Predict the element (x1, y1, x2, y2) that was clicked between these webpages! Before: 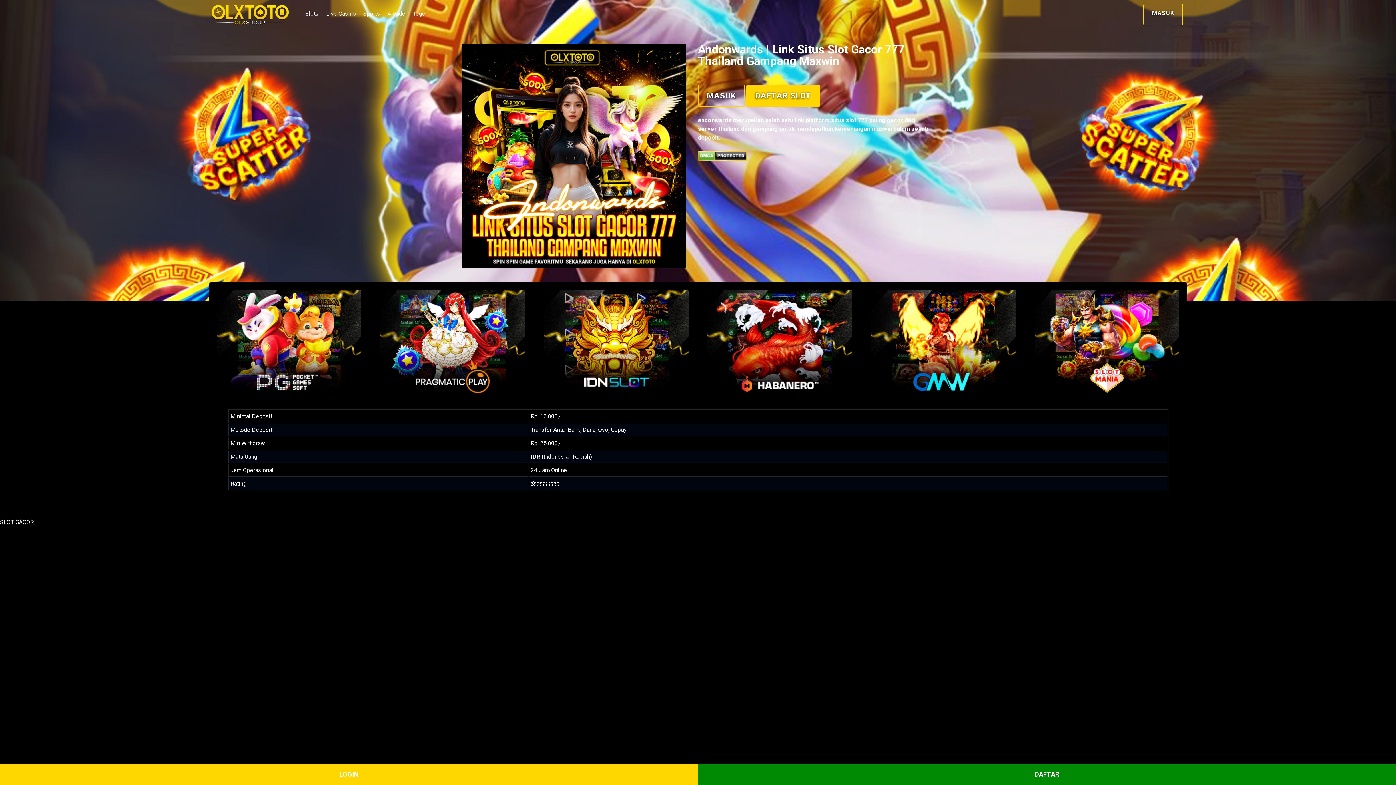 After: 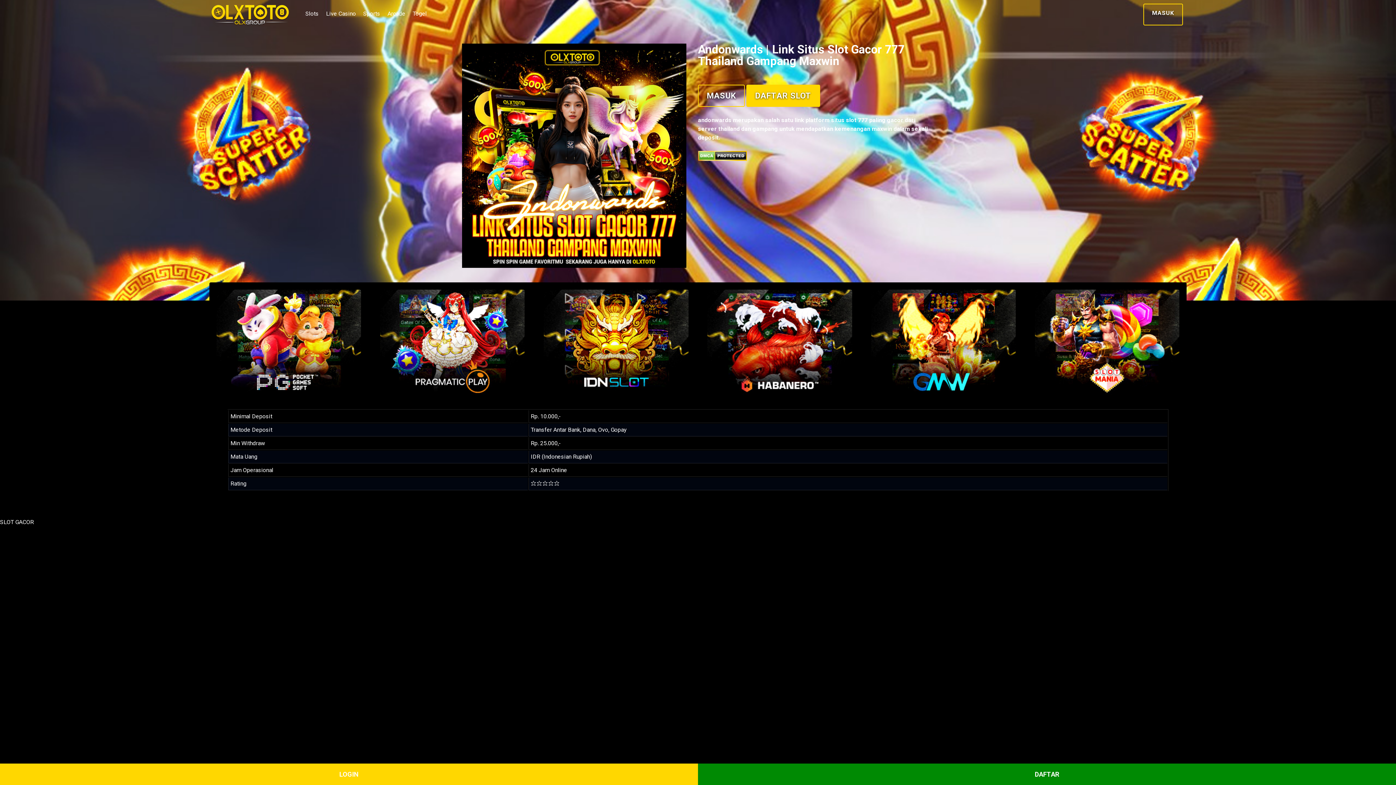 Action: label: andonwards bbox: (698, 116, 731, 123)